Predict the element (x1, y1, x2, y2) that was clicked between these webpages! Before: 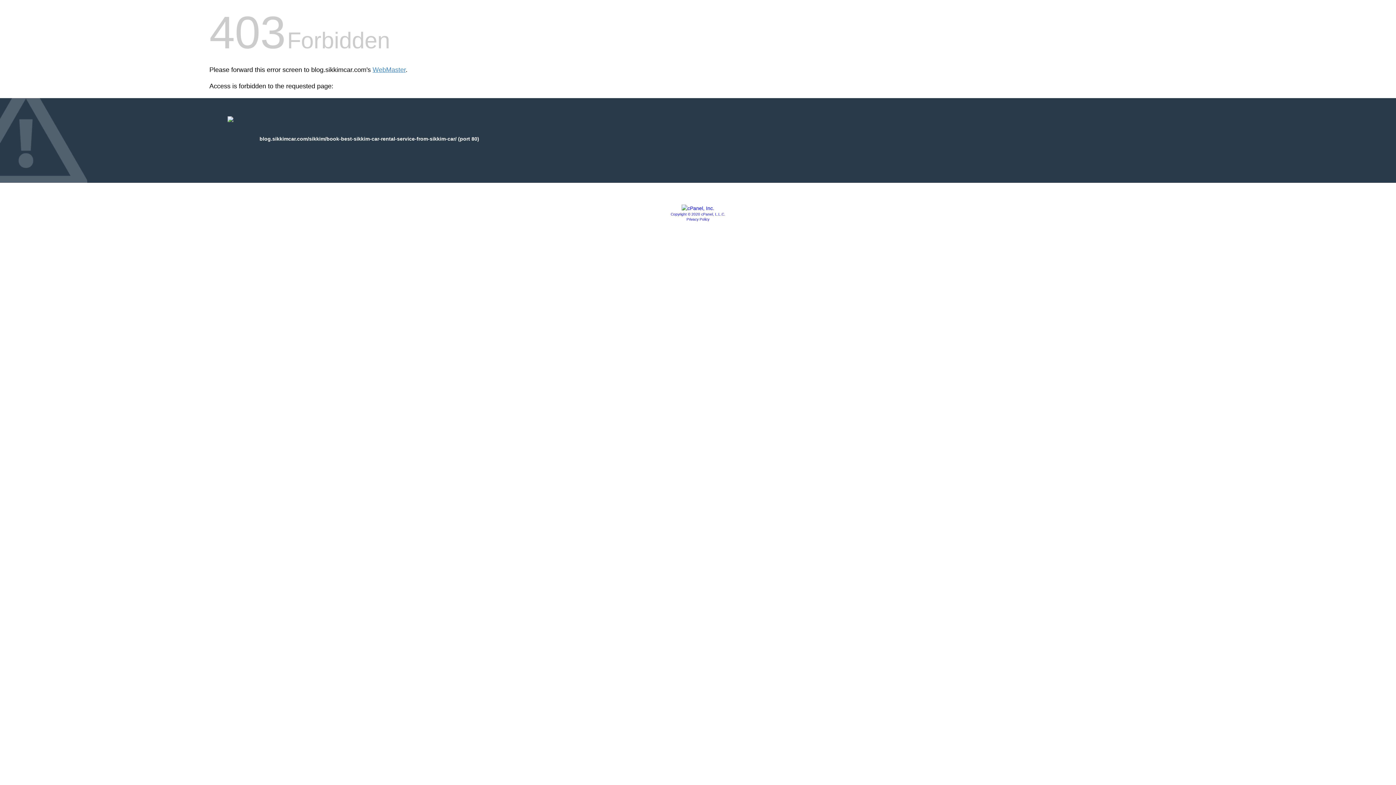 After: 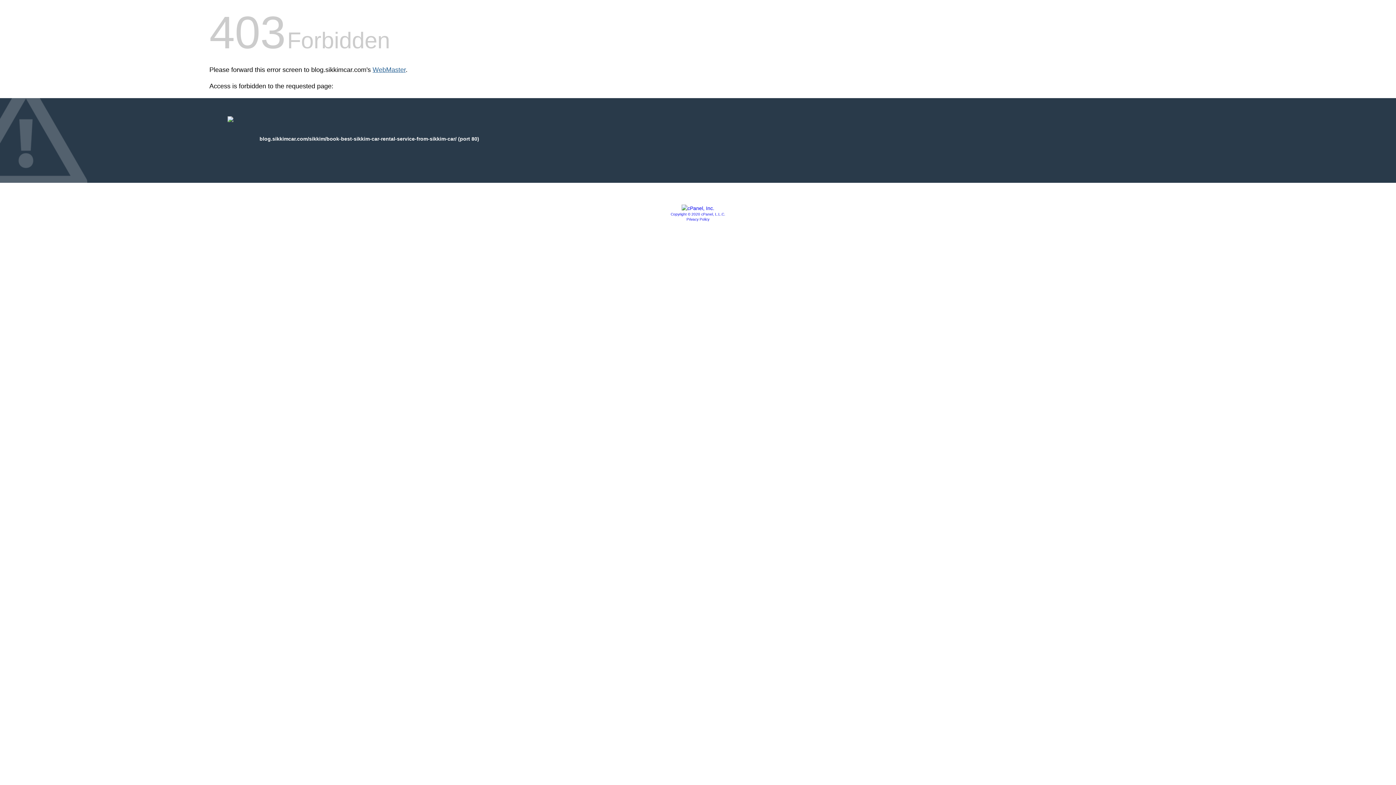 Action: label: WebMaster bbox: (372, 66, 405, 73)